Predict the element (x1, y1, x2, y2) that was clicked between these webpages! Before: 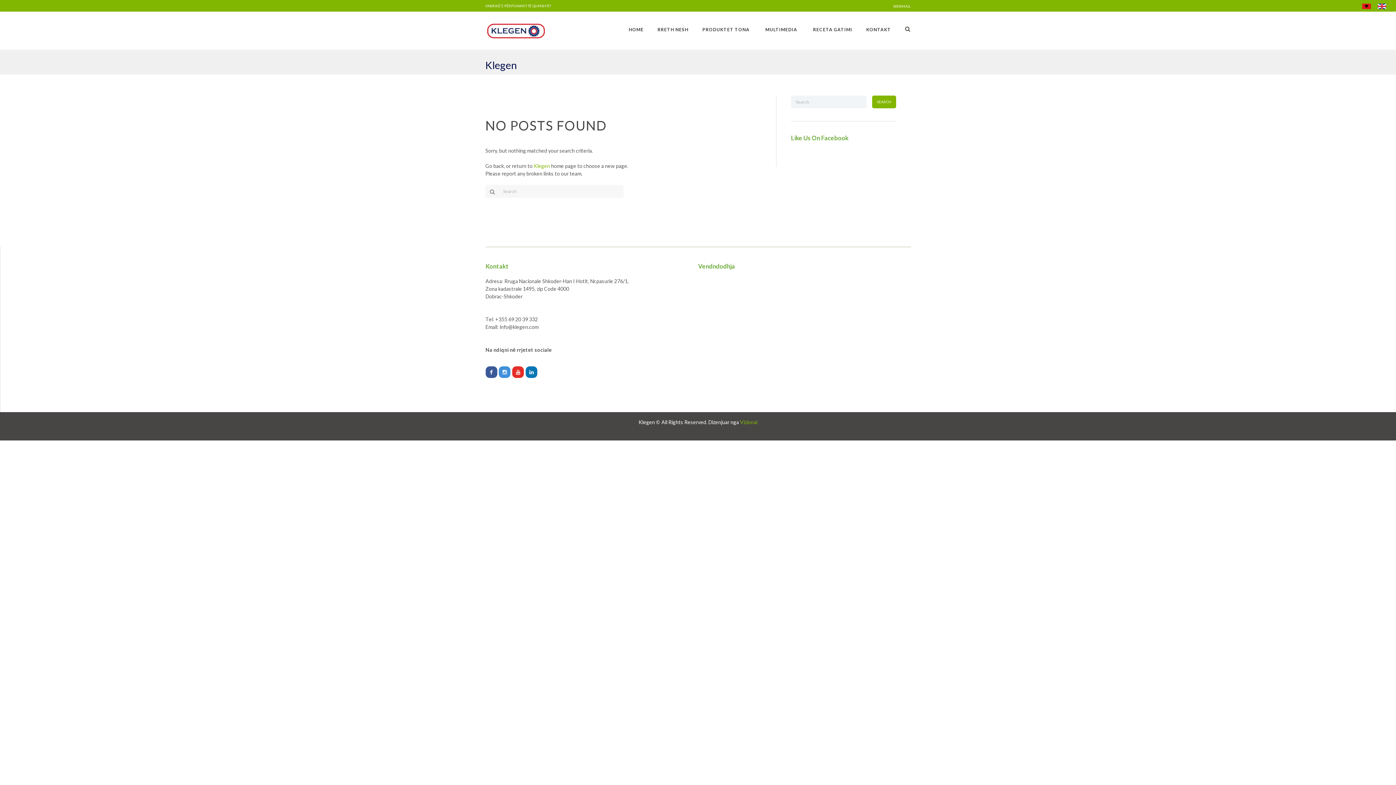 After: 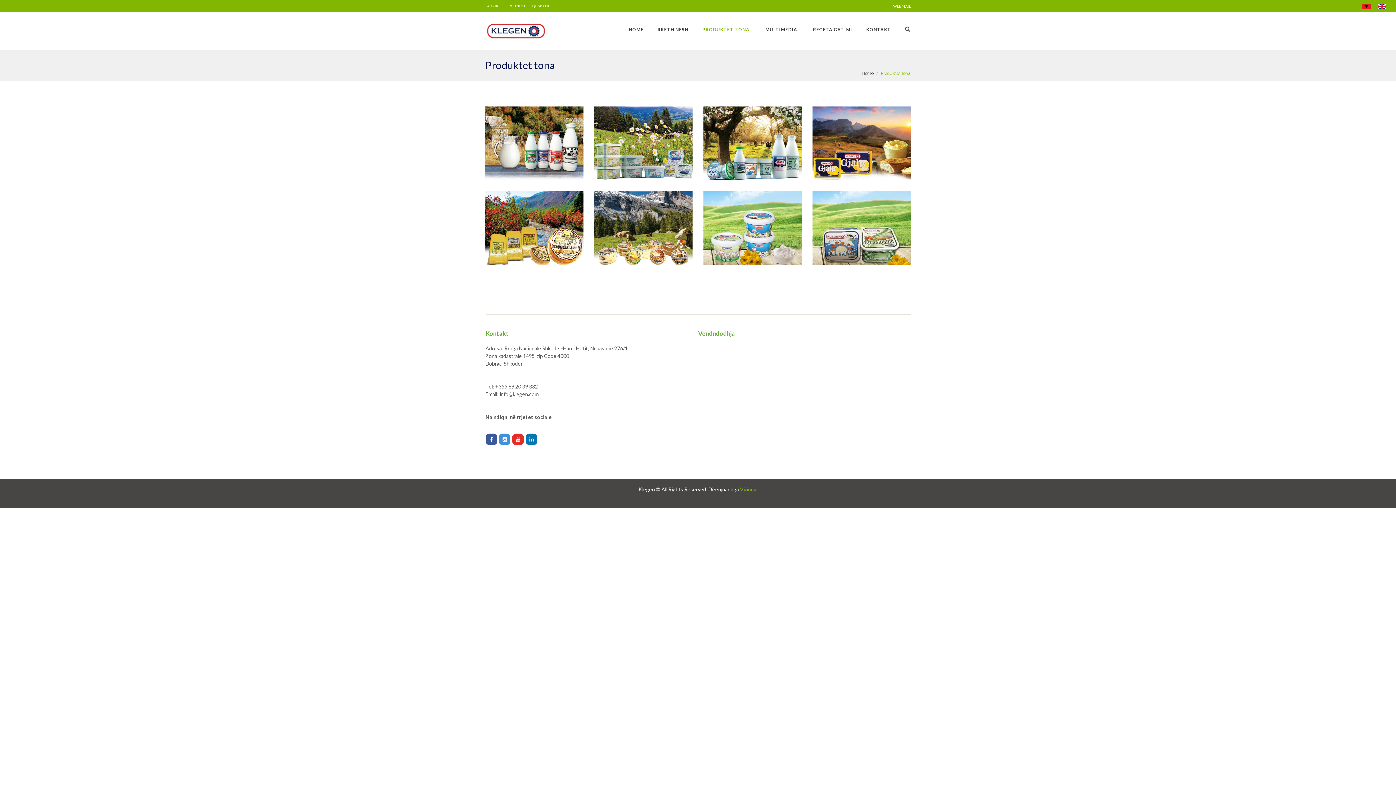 Action: bbox: (695, 21, 758, 37) label: PRODUKTET TONA